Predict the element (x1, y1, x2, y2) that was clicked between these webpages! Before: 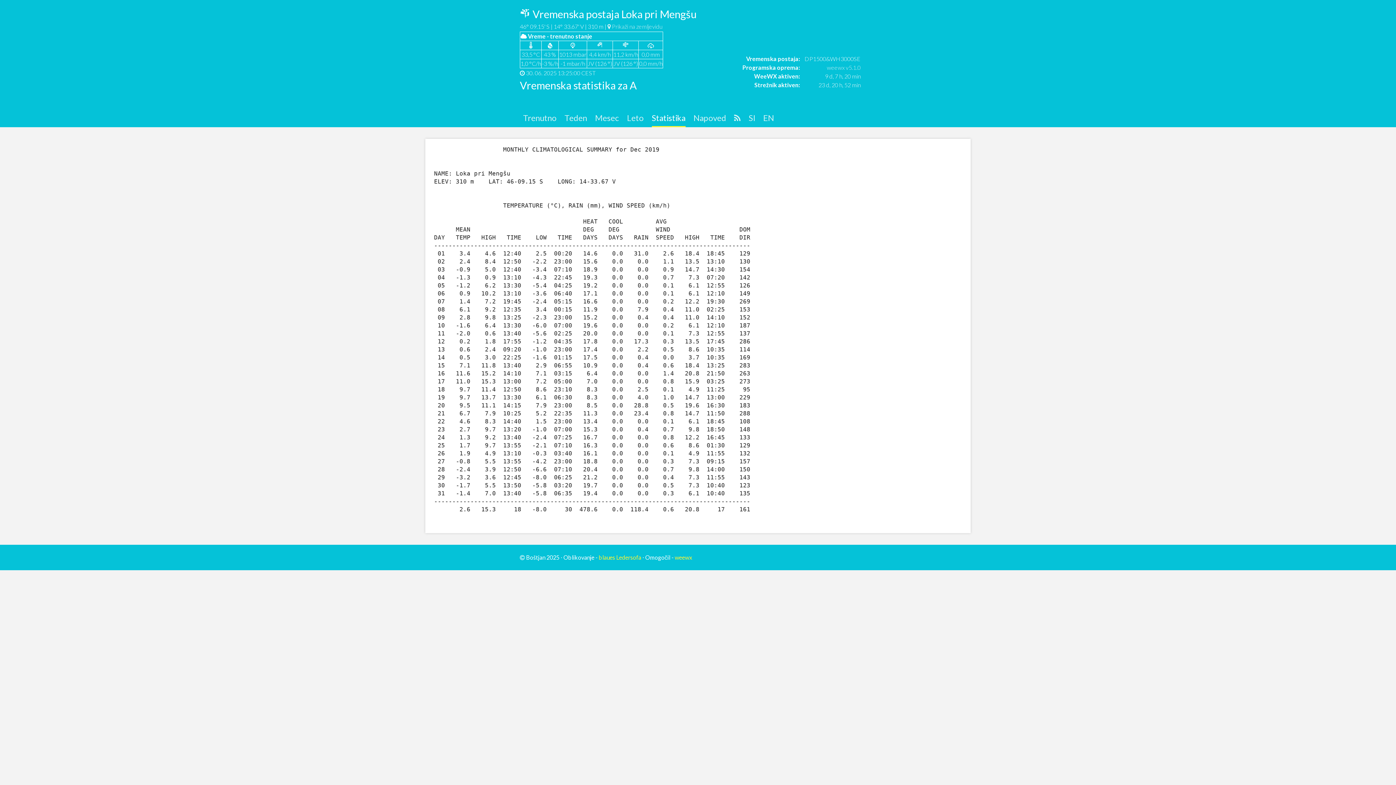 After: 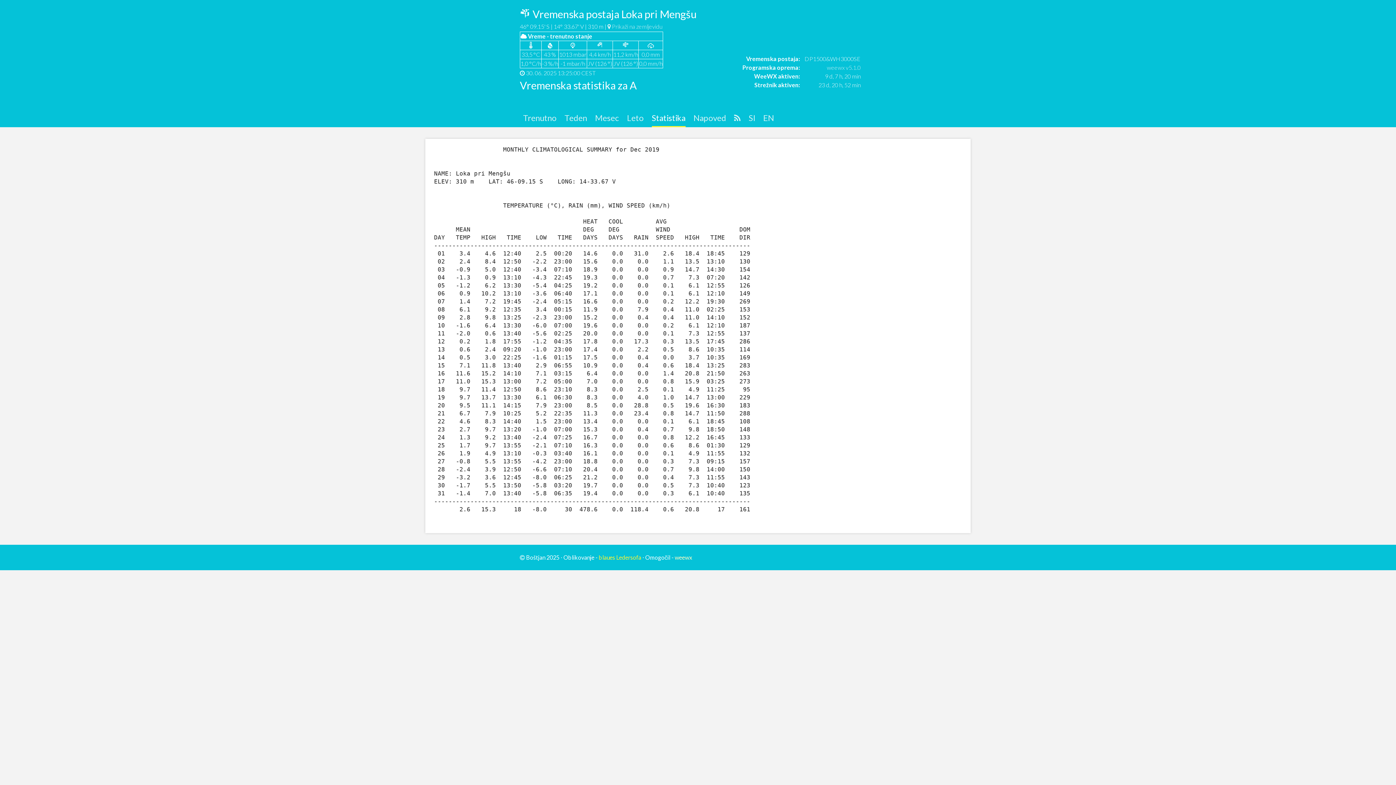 Action: bbox: (674, 554, 692, 561) label: weewx